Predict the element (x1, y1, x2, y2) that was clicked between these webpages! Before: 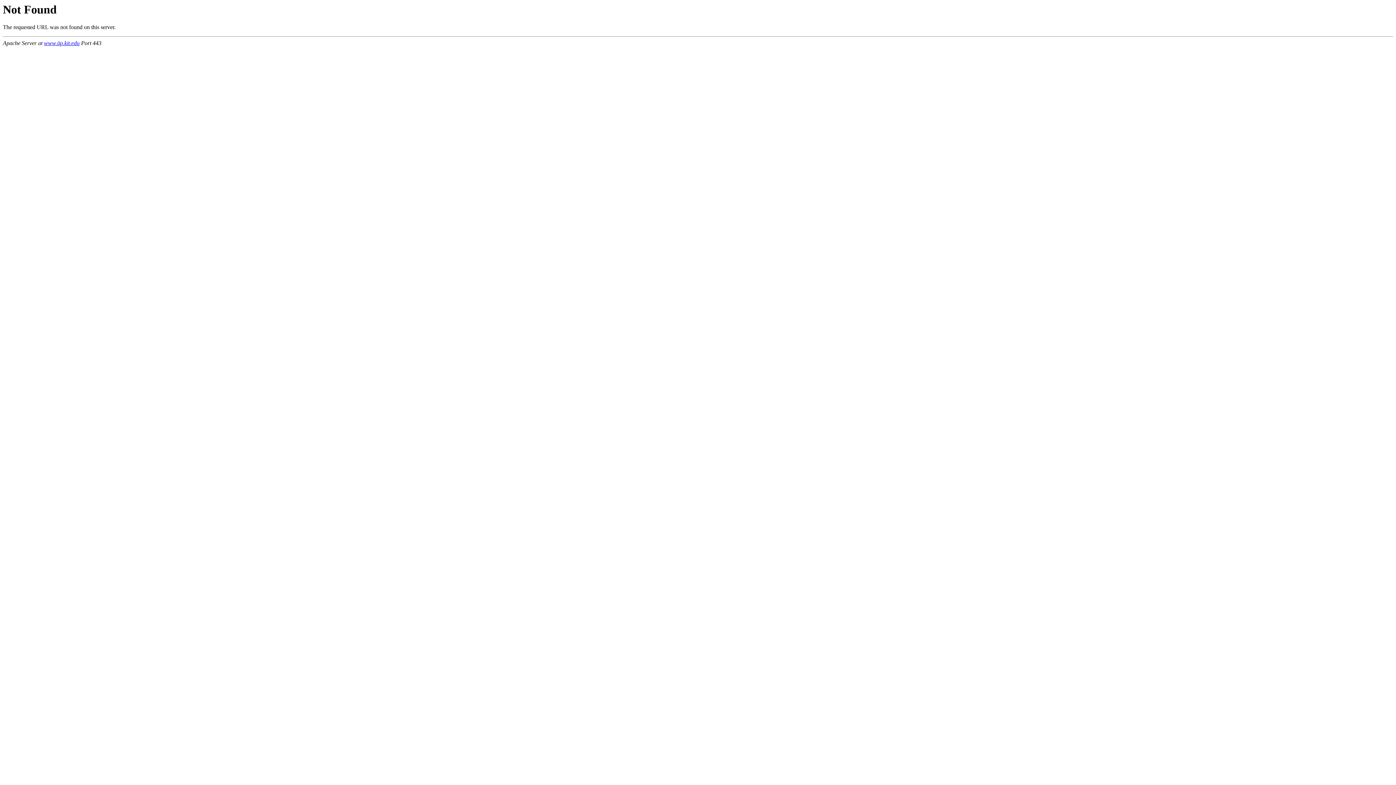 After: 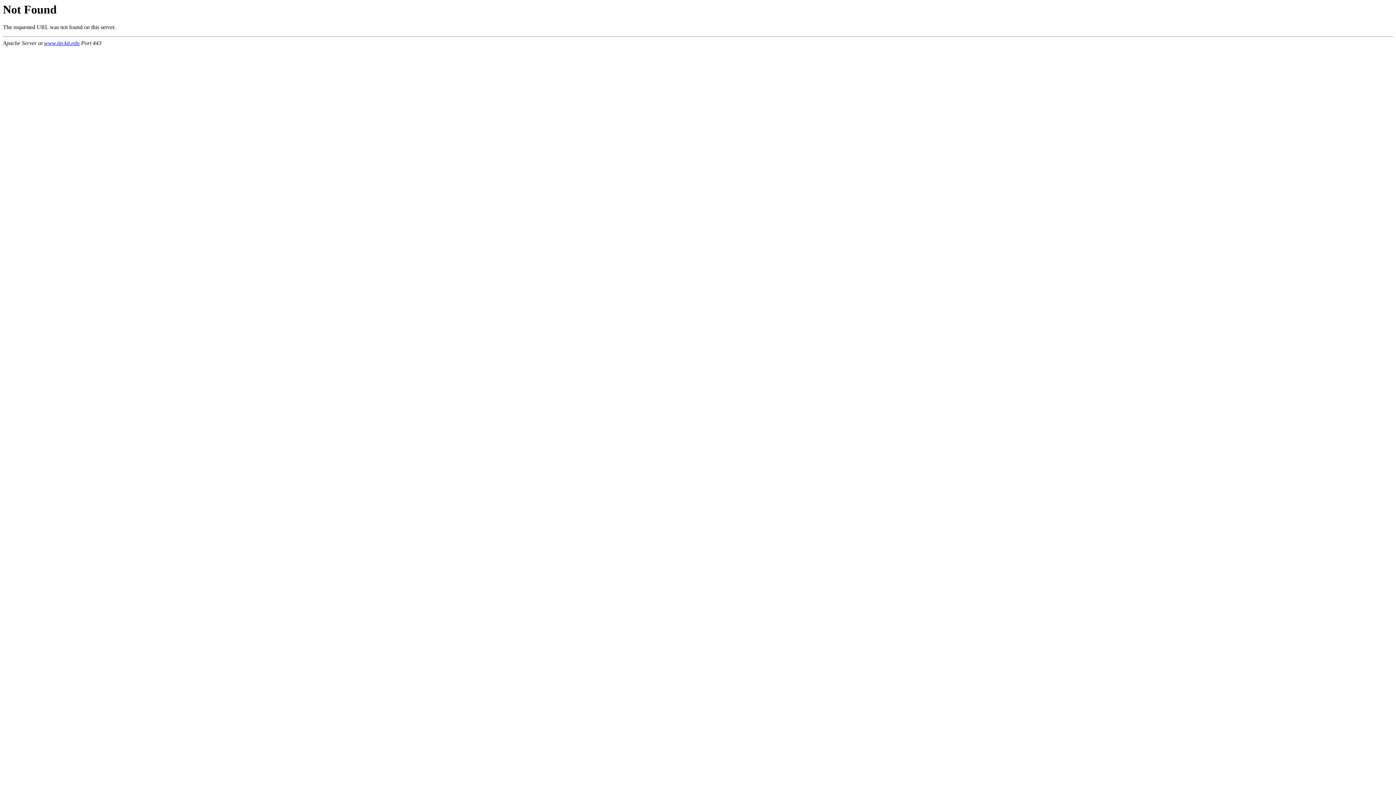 Action: bbox: (44, 40, 79, 46) label: www.iip.kit.edu